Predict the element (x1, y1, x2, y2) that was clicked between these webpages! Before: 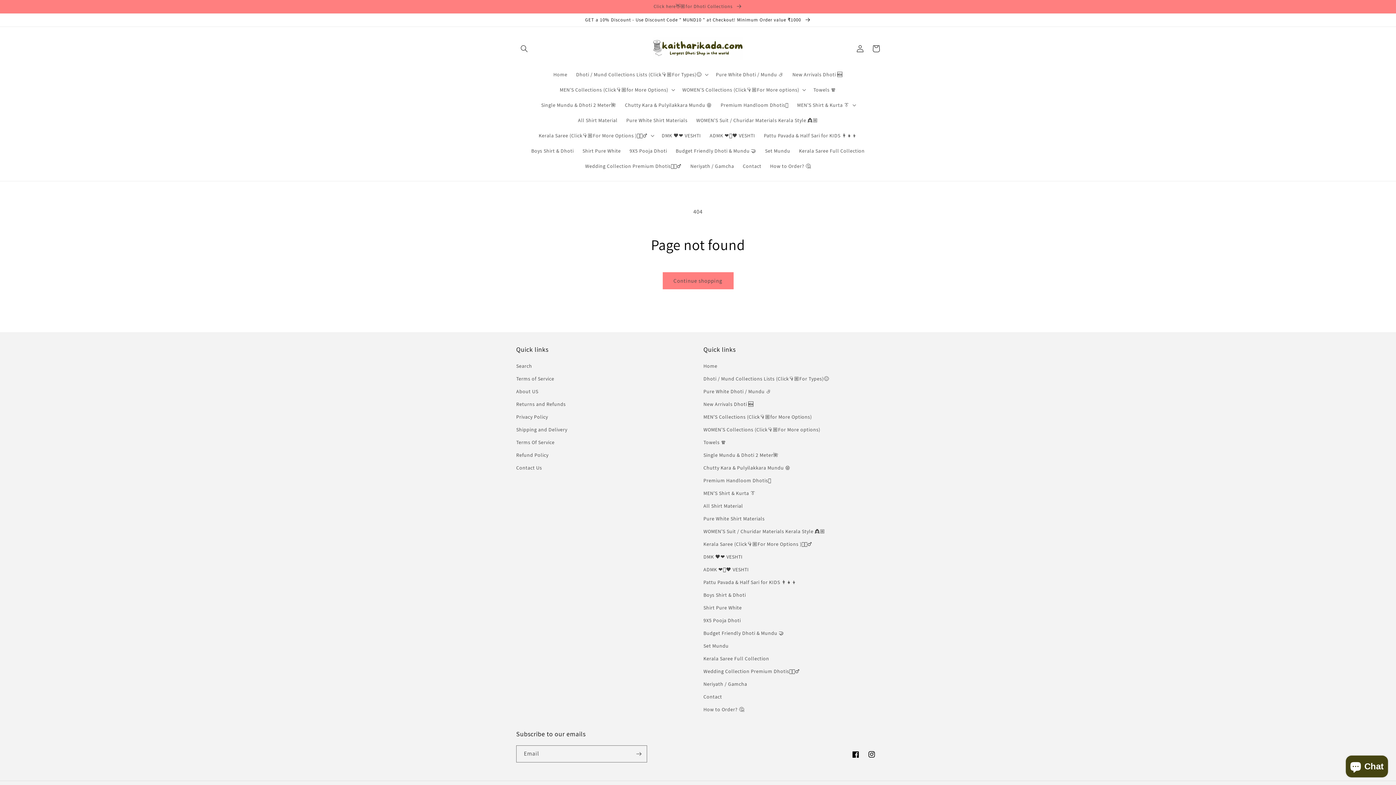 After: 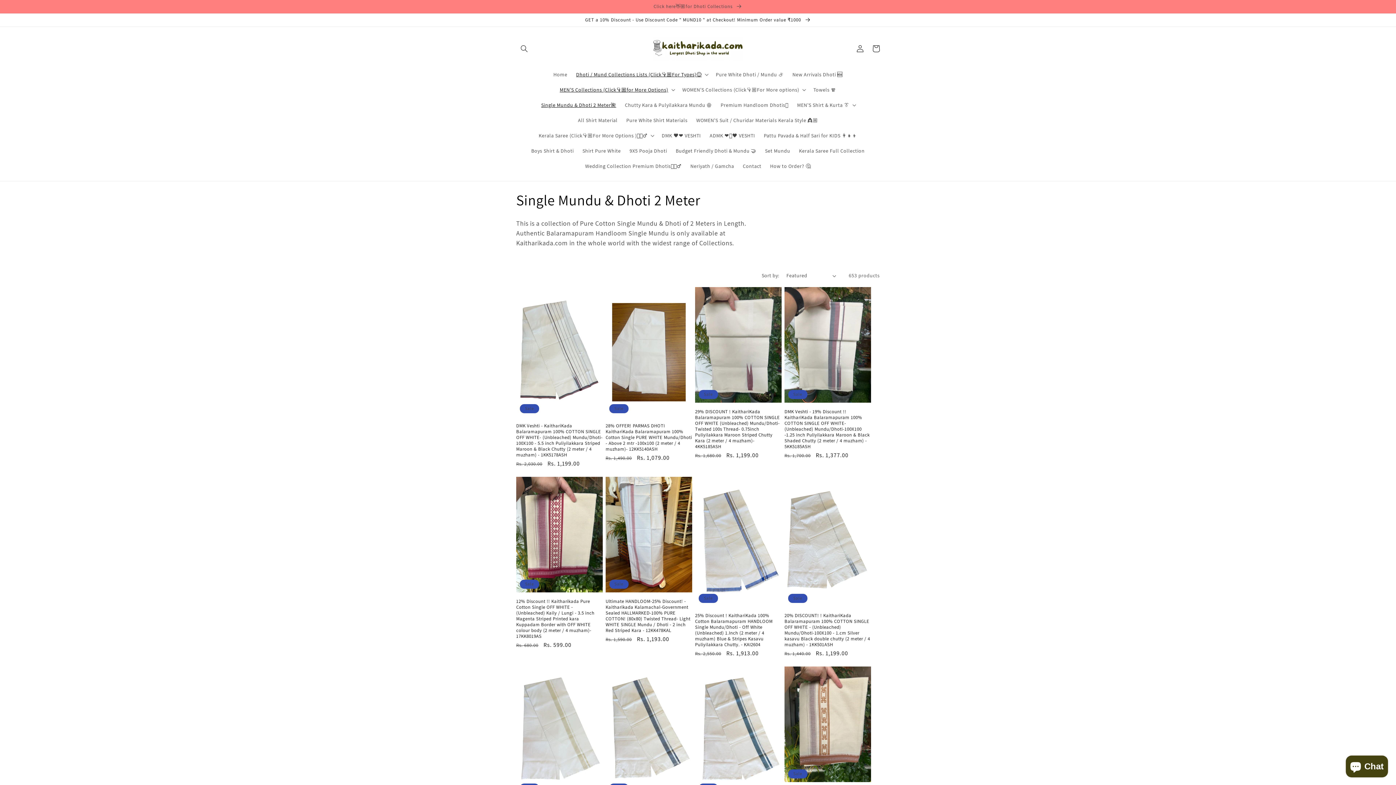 Action: bbox: (536, 97, 620, 112) label: Single Mundu & Dhoti 2 Meter🌺